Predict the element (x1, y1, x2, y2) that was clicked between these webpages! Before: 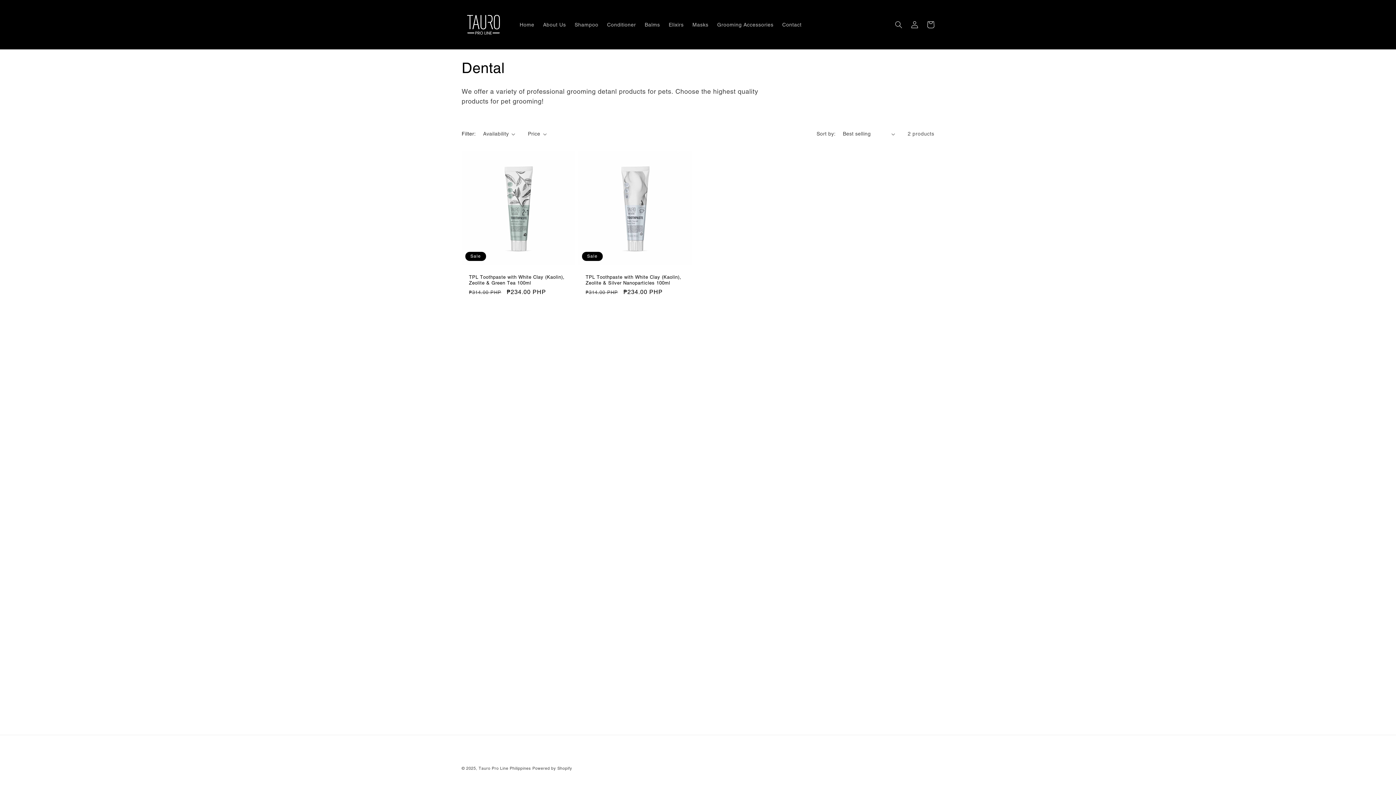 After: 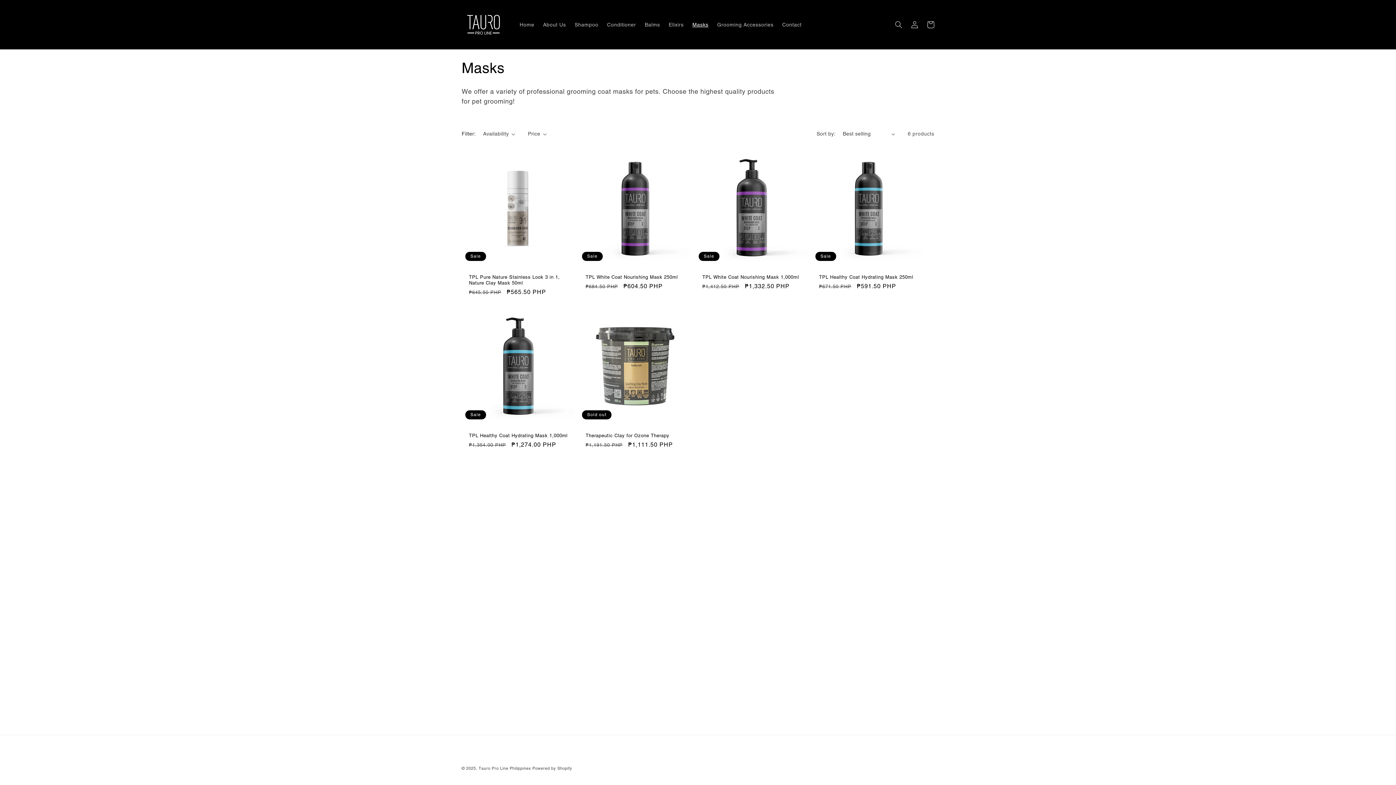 Action: bbox: (688, 16, 712, 32) label: Masks